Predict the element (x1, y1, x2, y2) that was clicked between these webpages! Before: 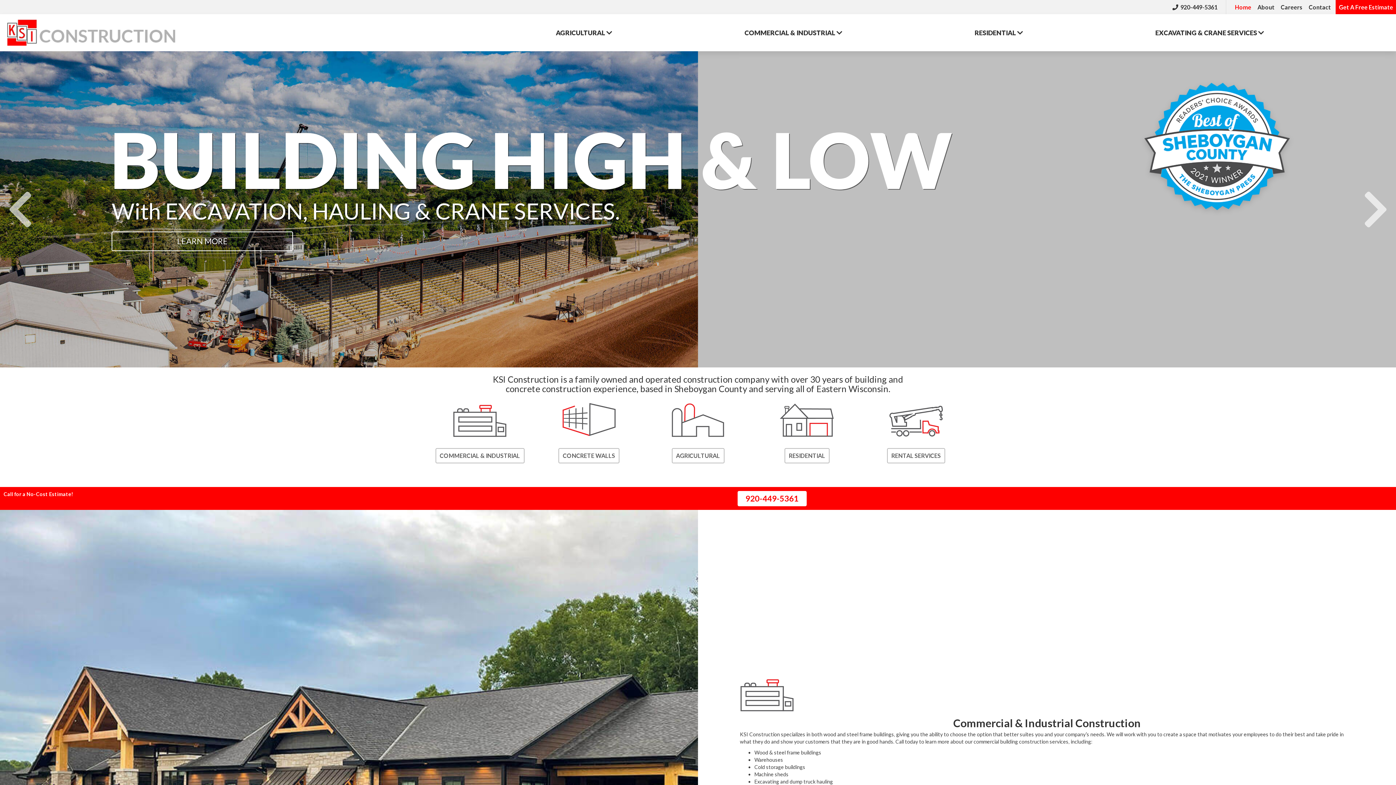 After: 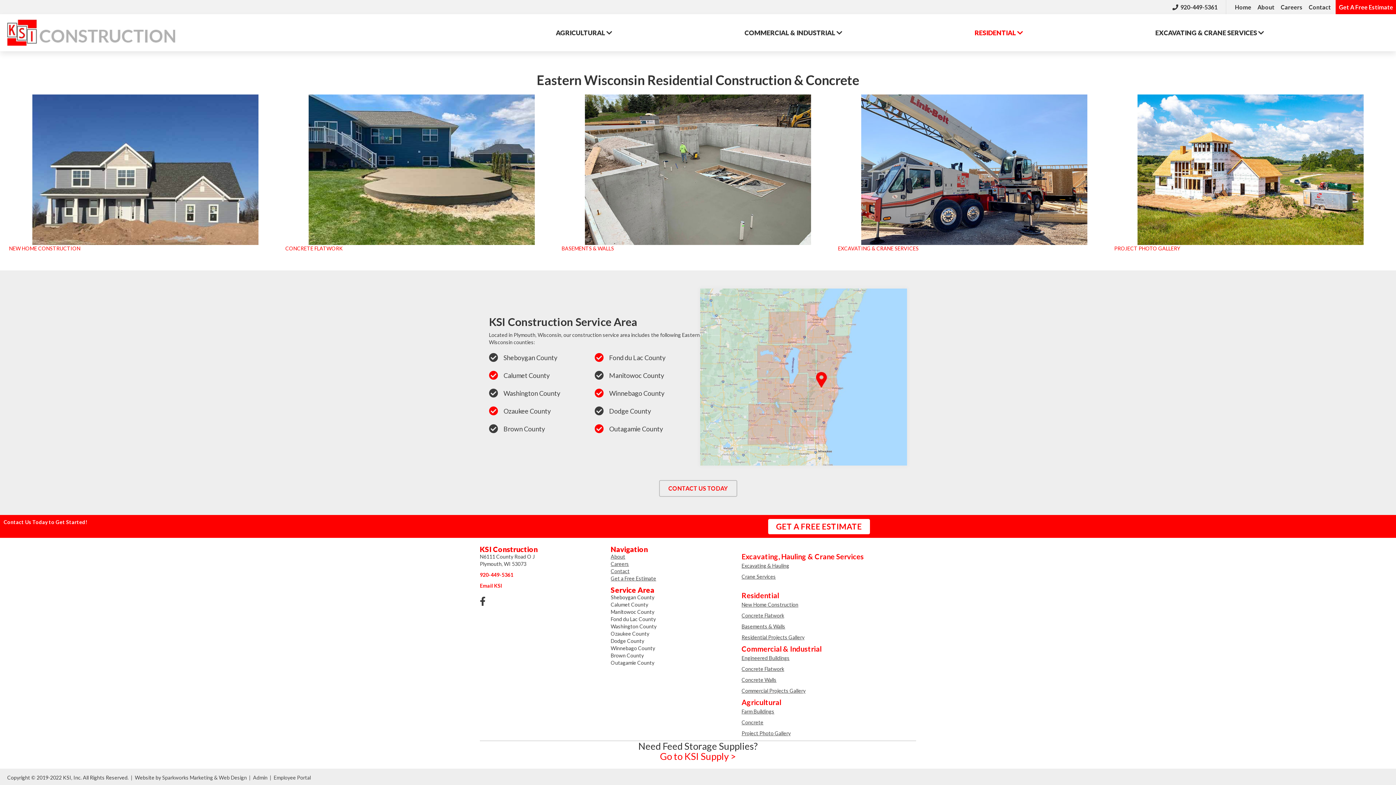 Action: label: RESIDENTIAL bbox: (784, 448, 829, 463)